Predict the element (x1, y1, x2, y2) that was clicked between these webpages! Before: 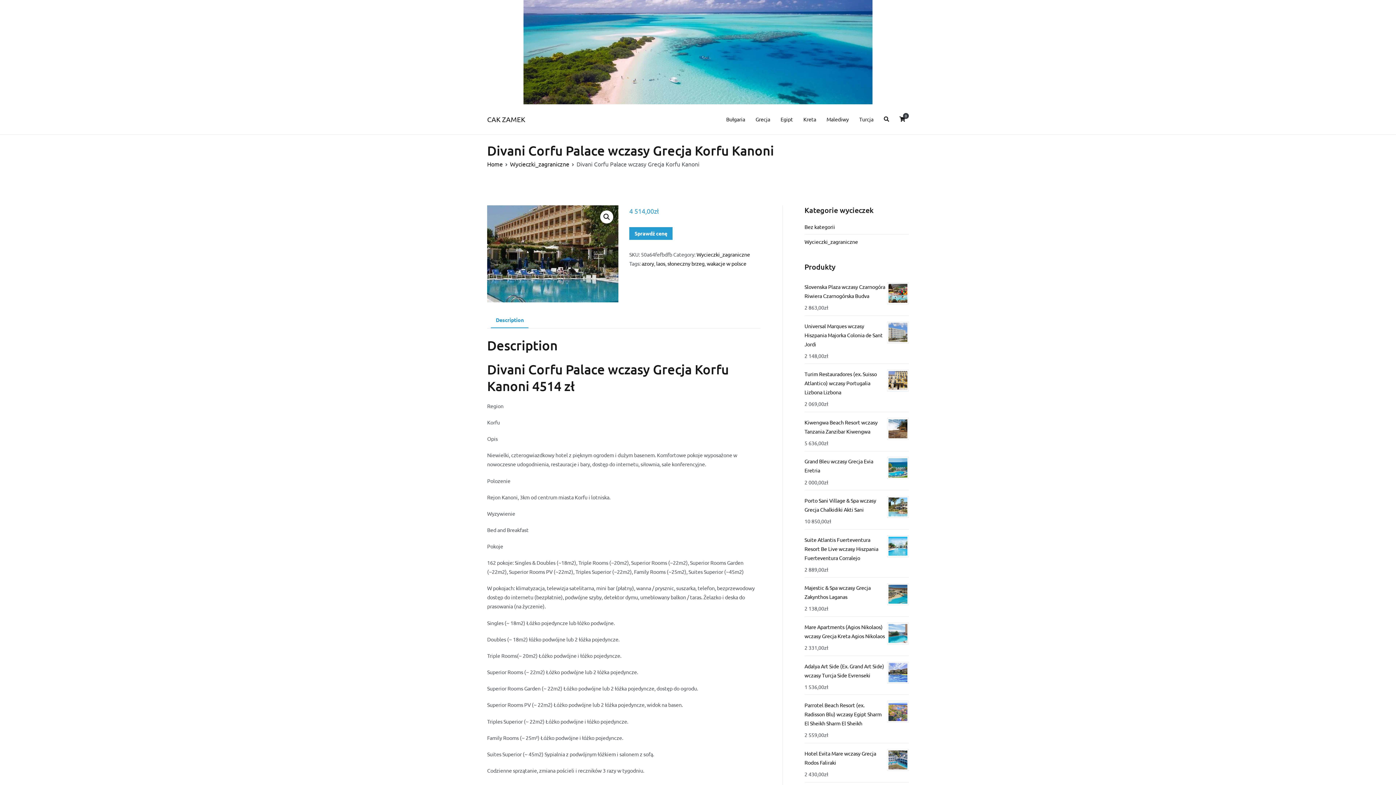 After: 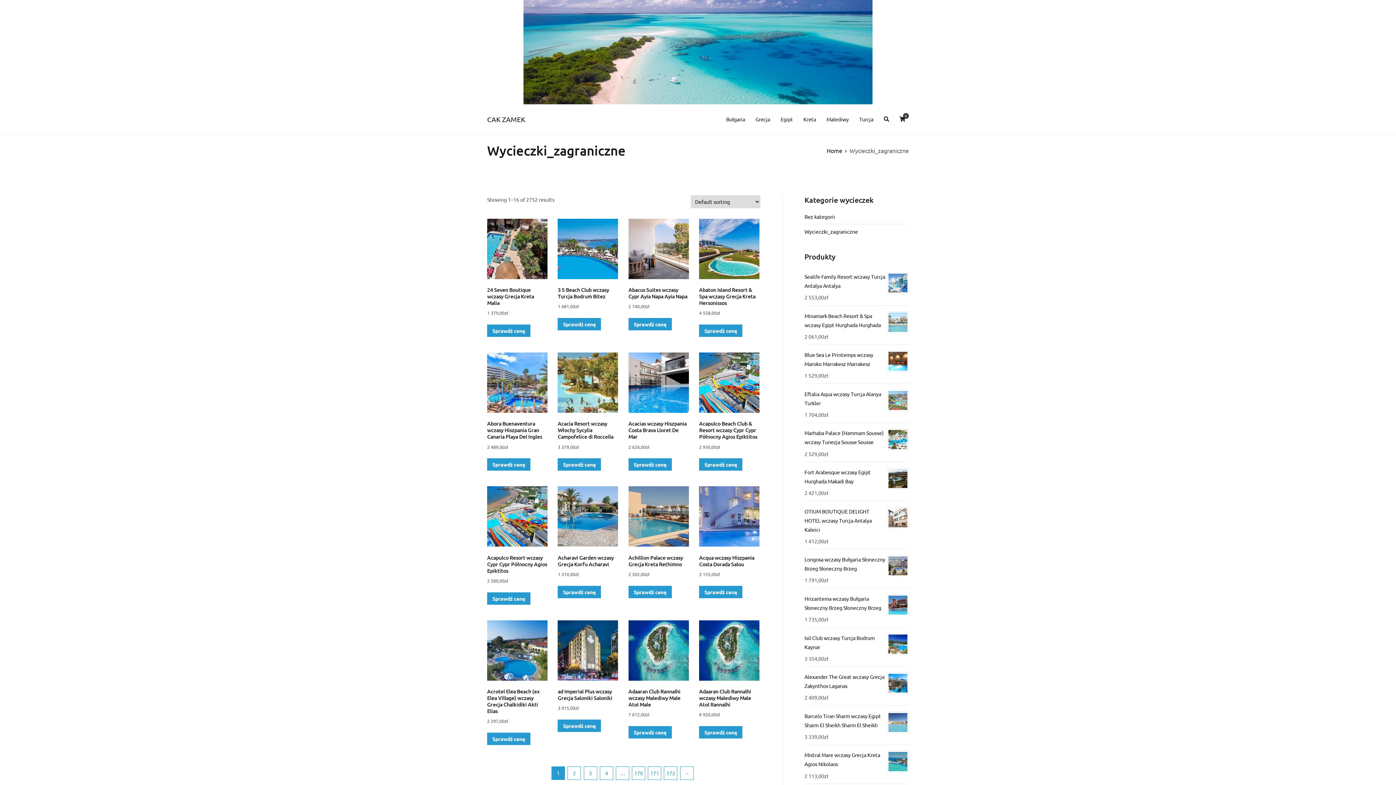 Action: bbox: (804, 234, 858, 248) label: Wycieczki_zagraniczne